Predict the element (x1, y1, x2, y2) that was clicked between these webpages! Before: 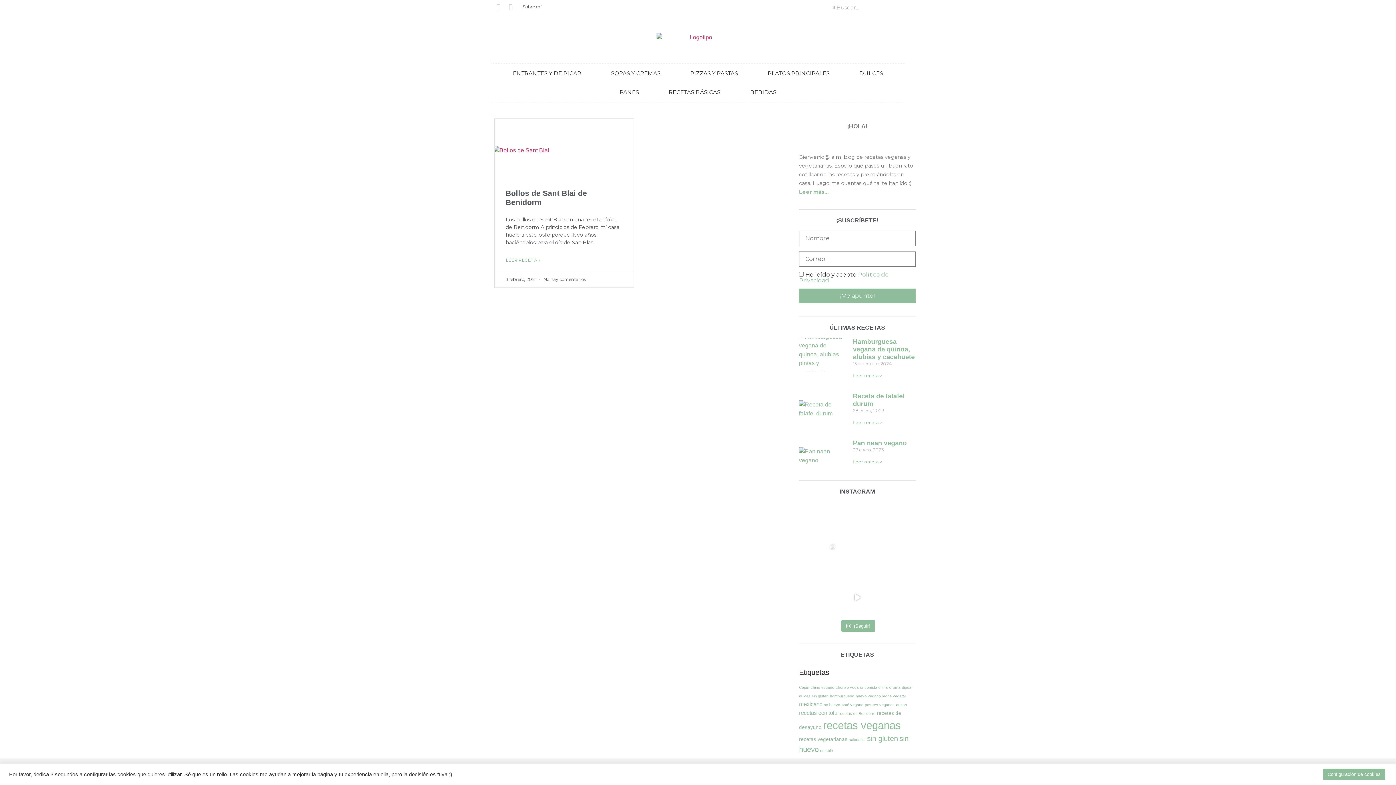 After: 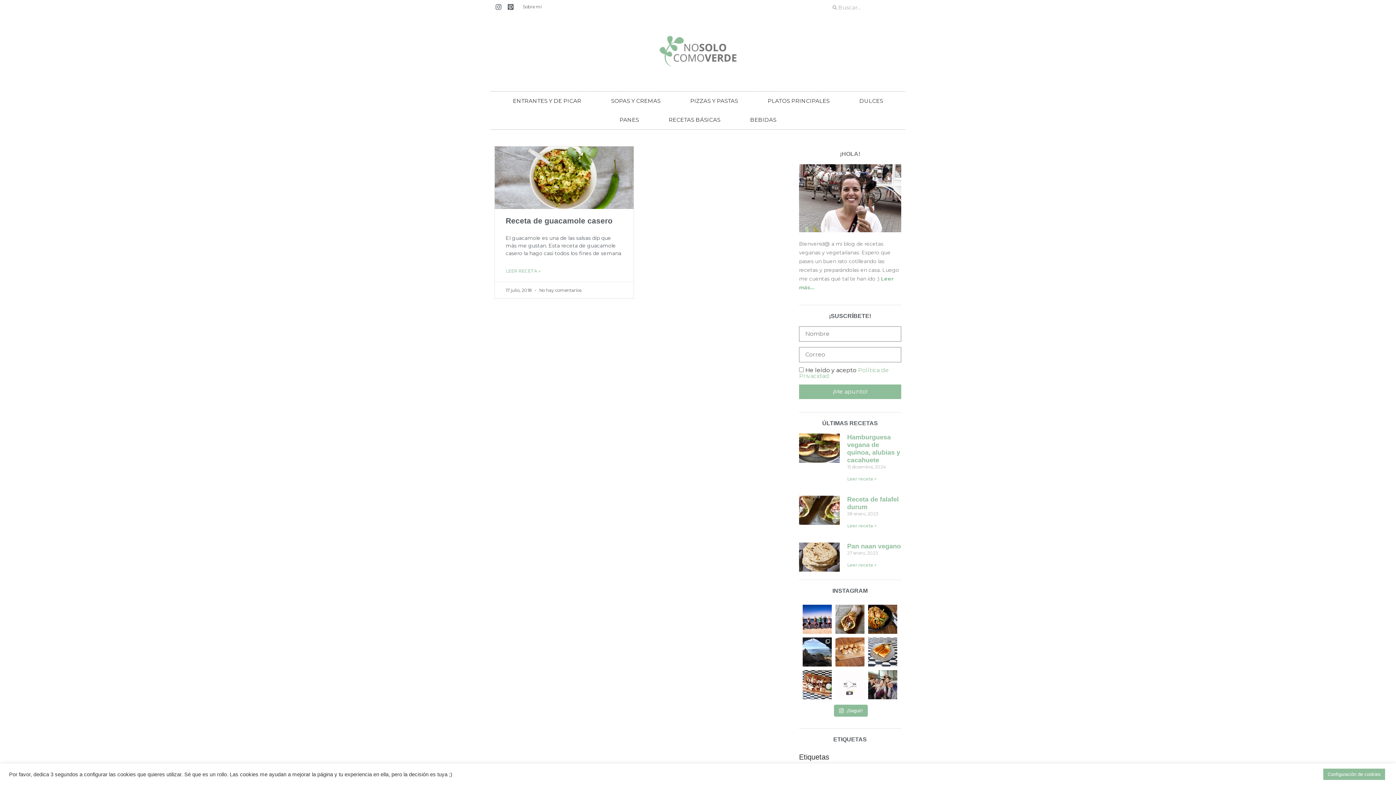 Action: bbox: (849, 737, 865, 742) label: saludable (1 elemento)